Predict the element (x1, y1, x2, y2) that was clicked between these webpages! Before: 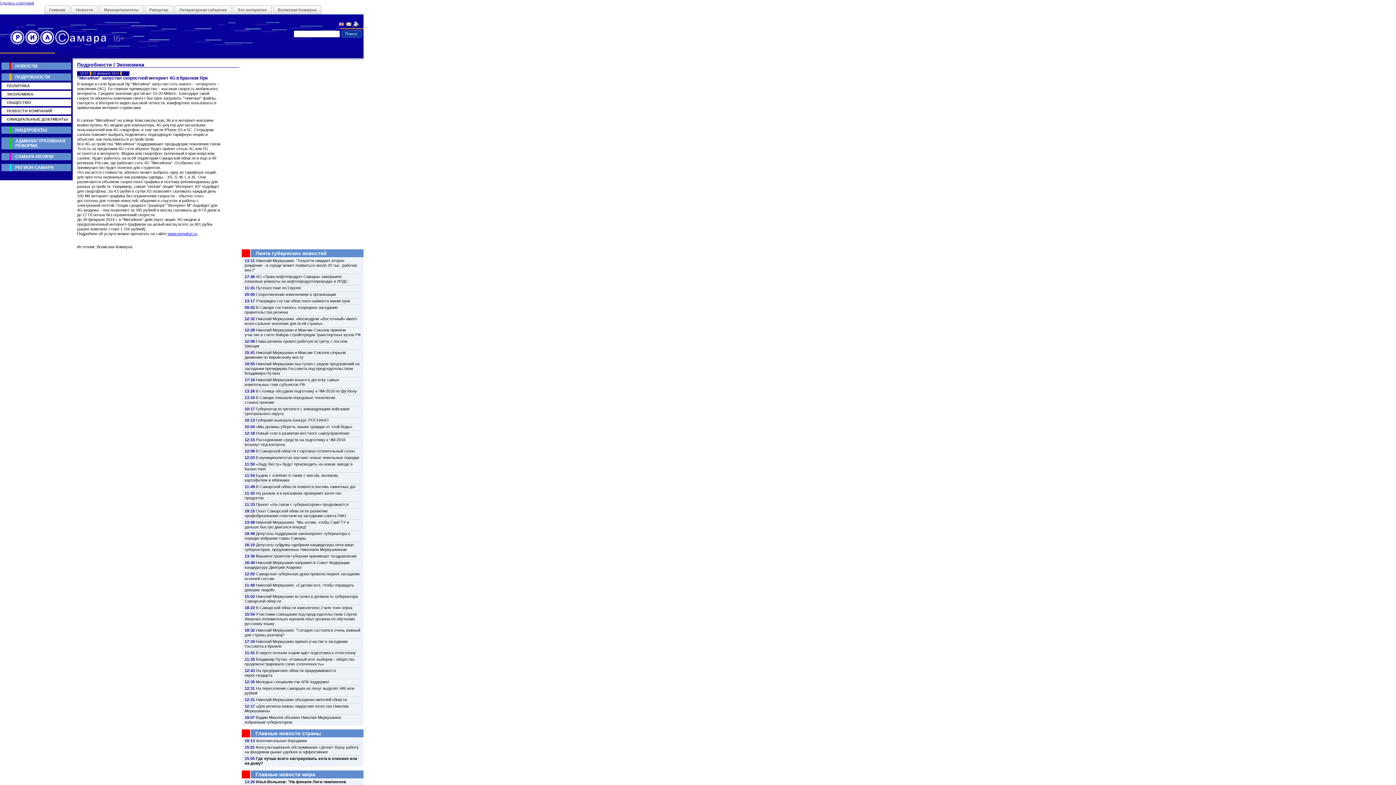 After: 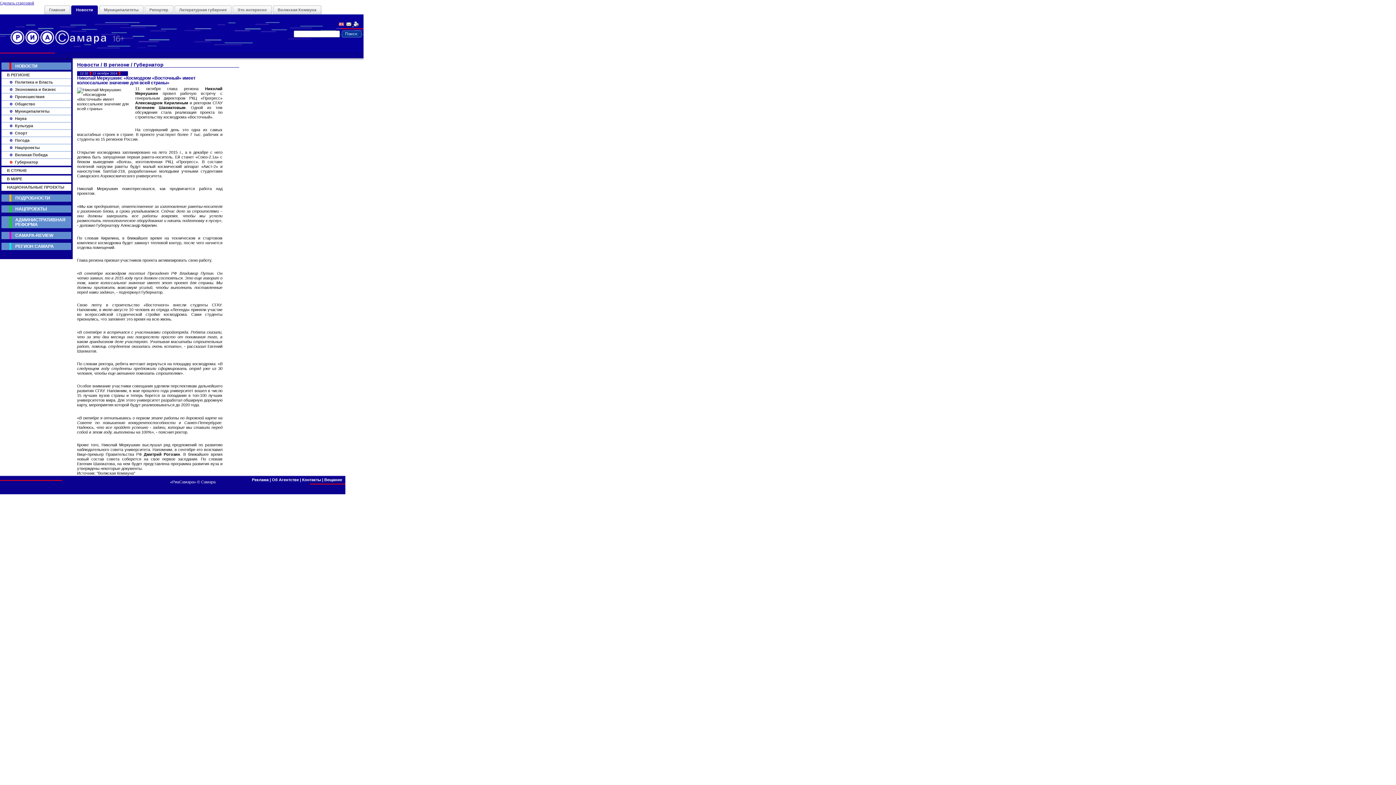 Action: bbox: (244, 316, 357, 325) label: Николай Меркушкин: «Космодром «Восточный» имеет колоссальное значение для всей страны»